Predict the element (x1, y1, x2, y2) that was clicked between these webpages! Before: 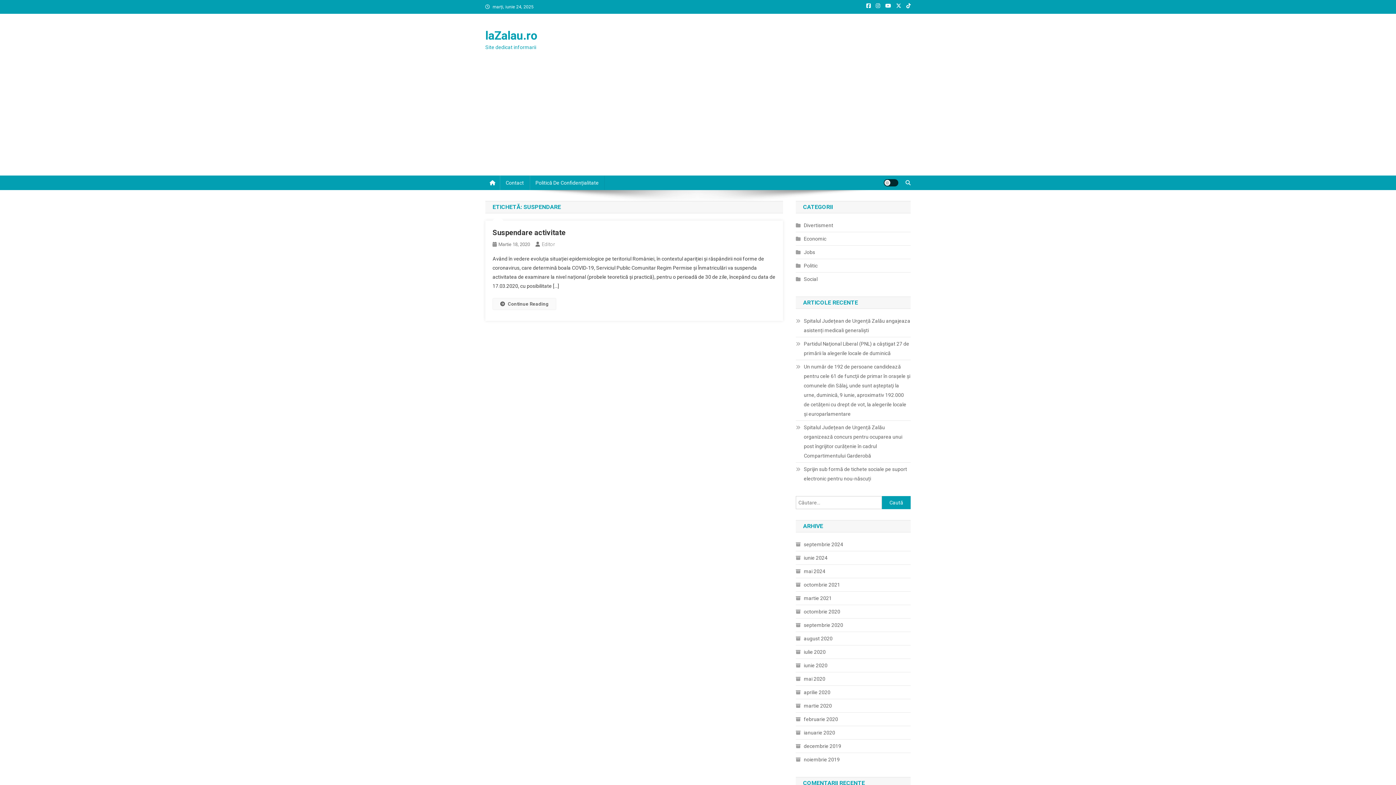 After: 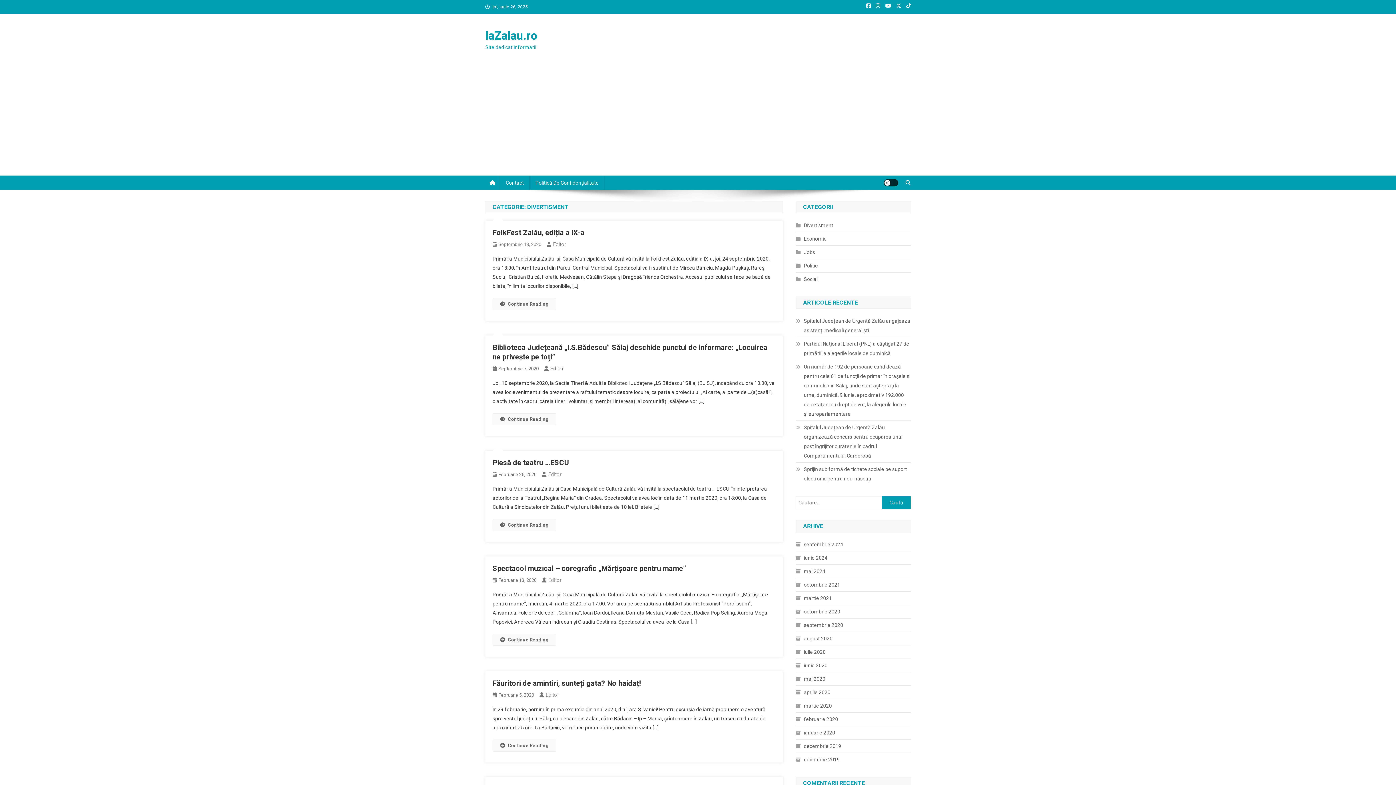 Action: label: Divertisment bbox: (796, 220, 833, 230)